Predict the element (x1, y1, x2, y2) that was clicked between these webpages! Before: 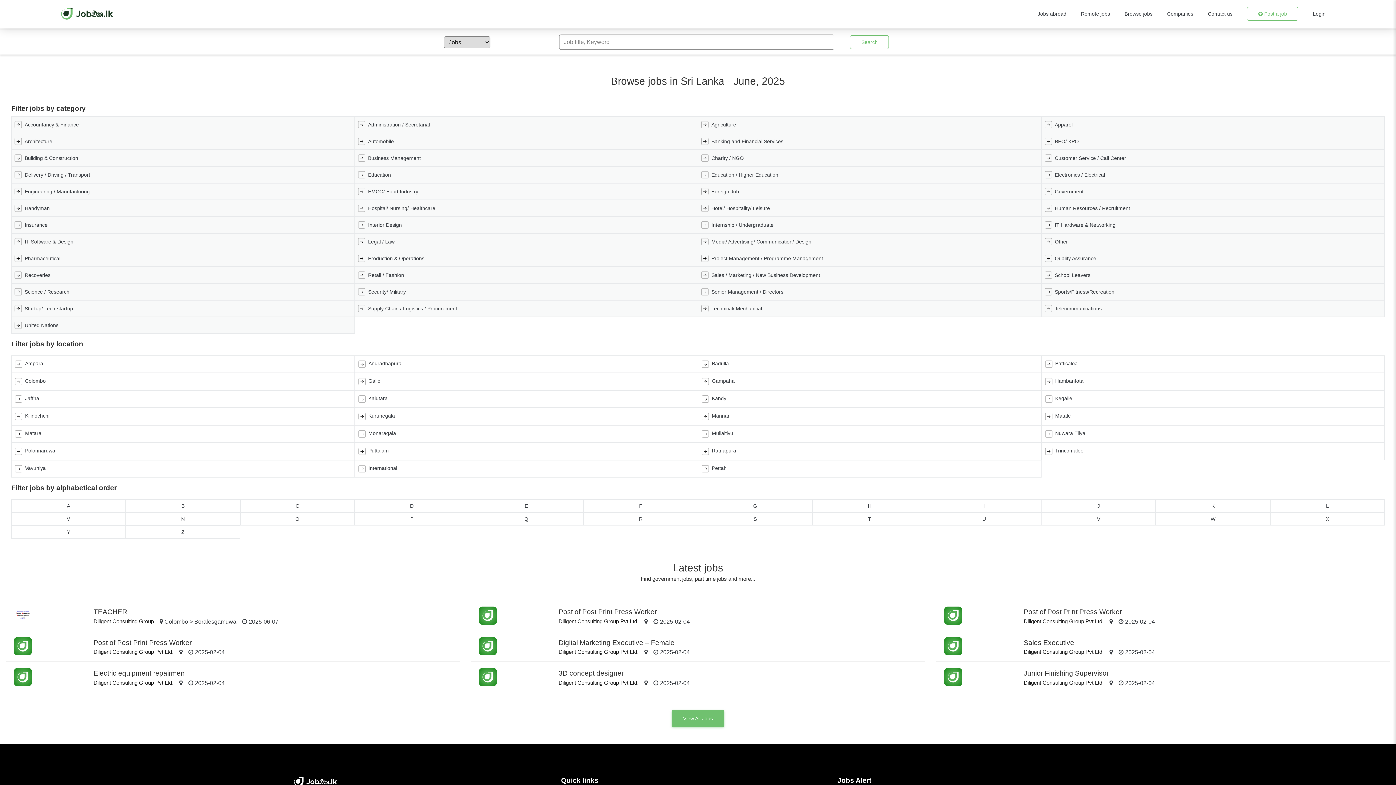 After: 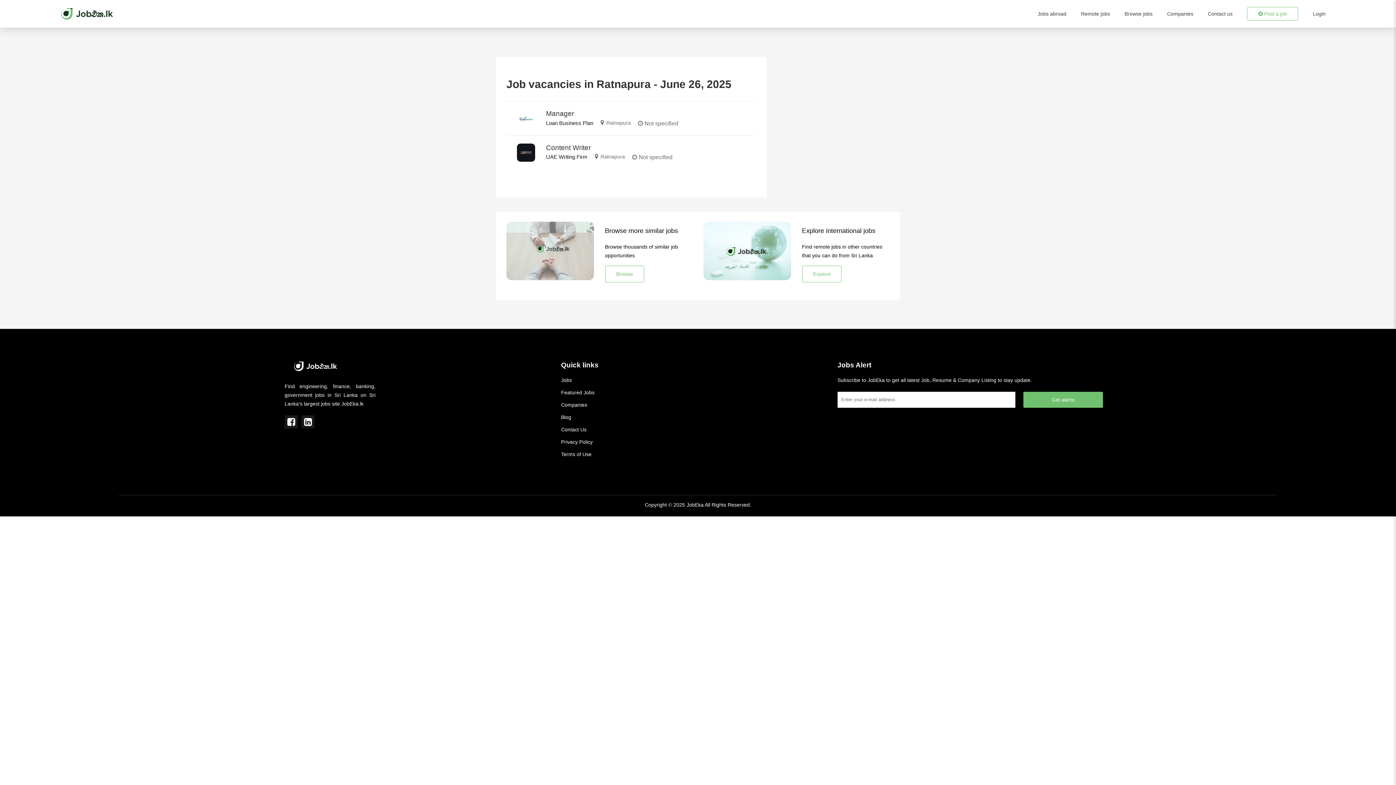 Action: label: Ratnapura bbox: (698, 442, 1041, 460)